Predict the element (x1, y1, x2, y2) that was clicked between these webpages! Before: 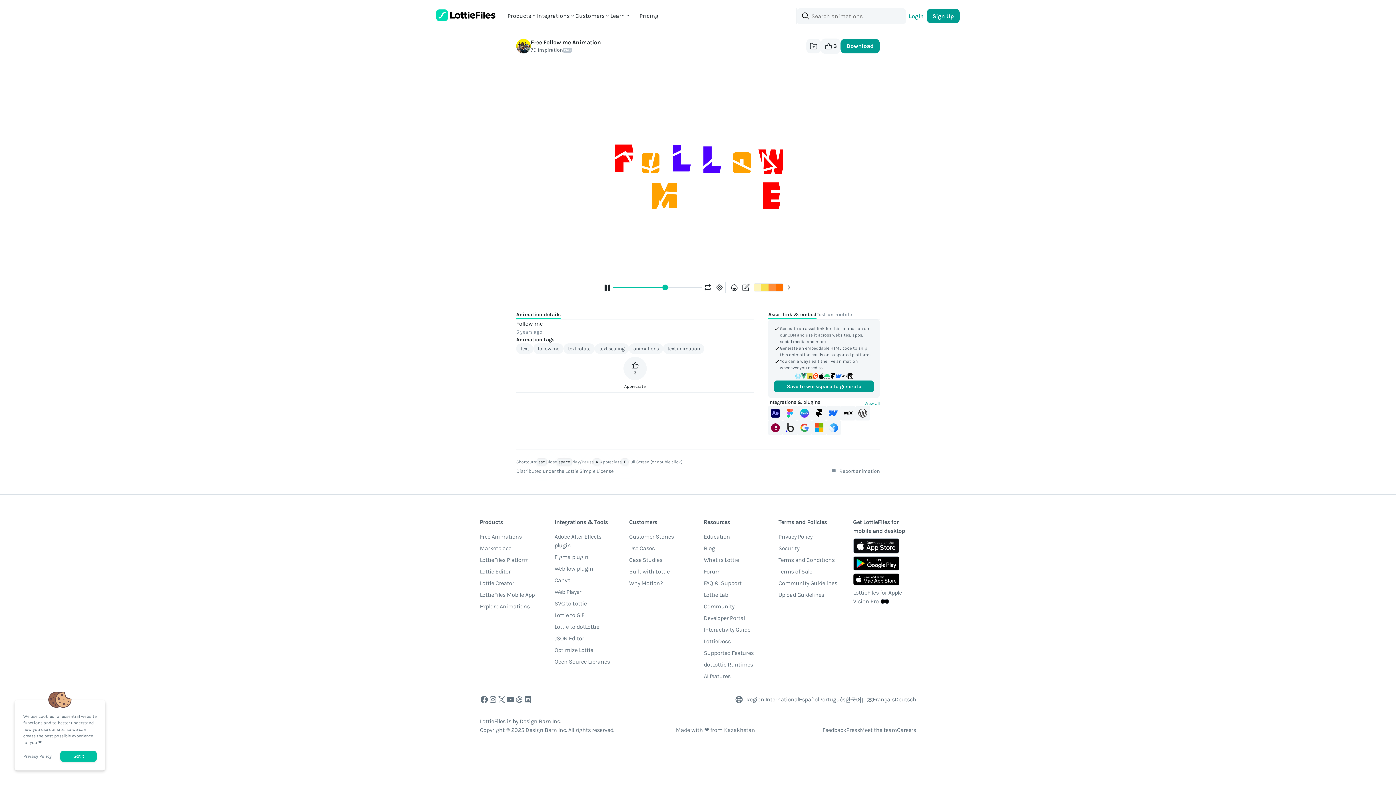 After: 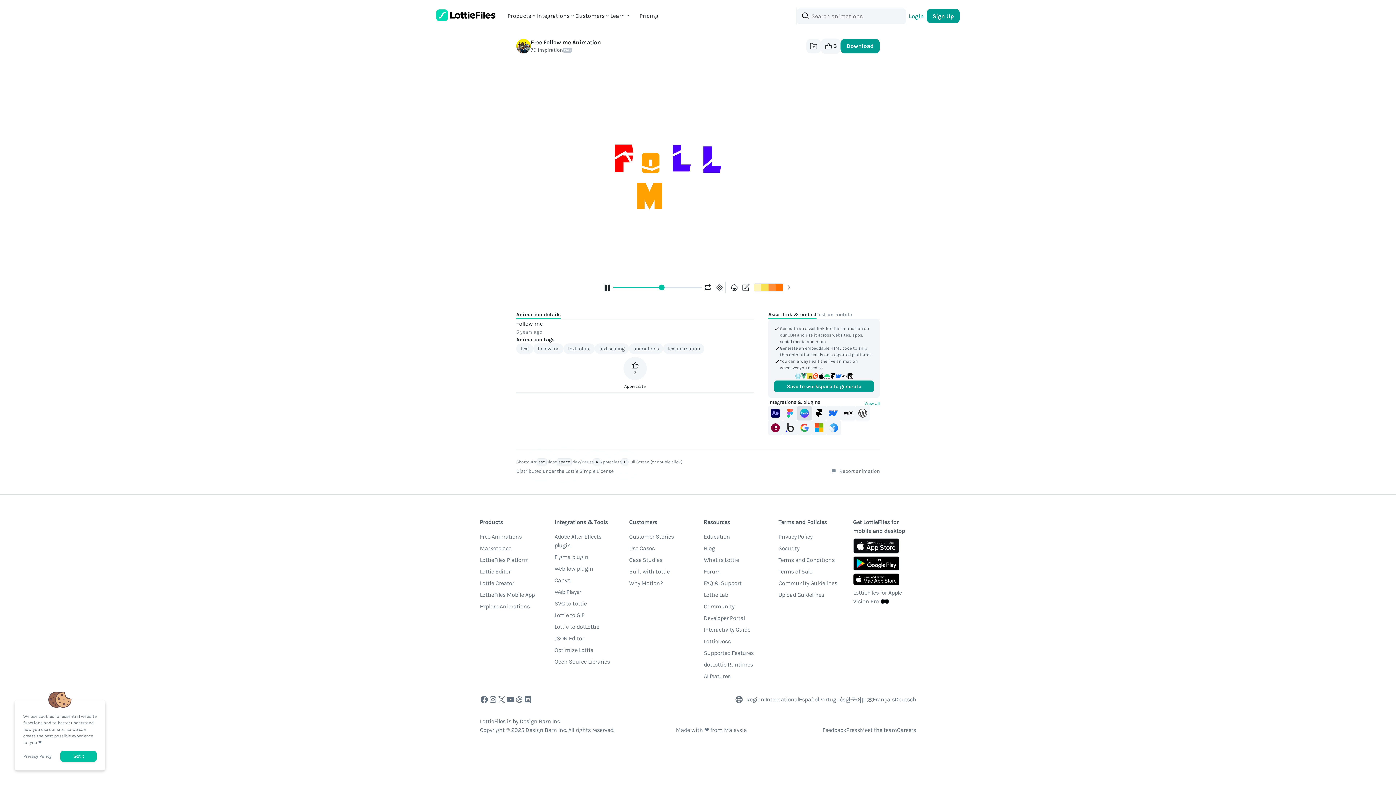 Action: bbox: (797, 406, 812, 420)